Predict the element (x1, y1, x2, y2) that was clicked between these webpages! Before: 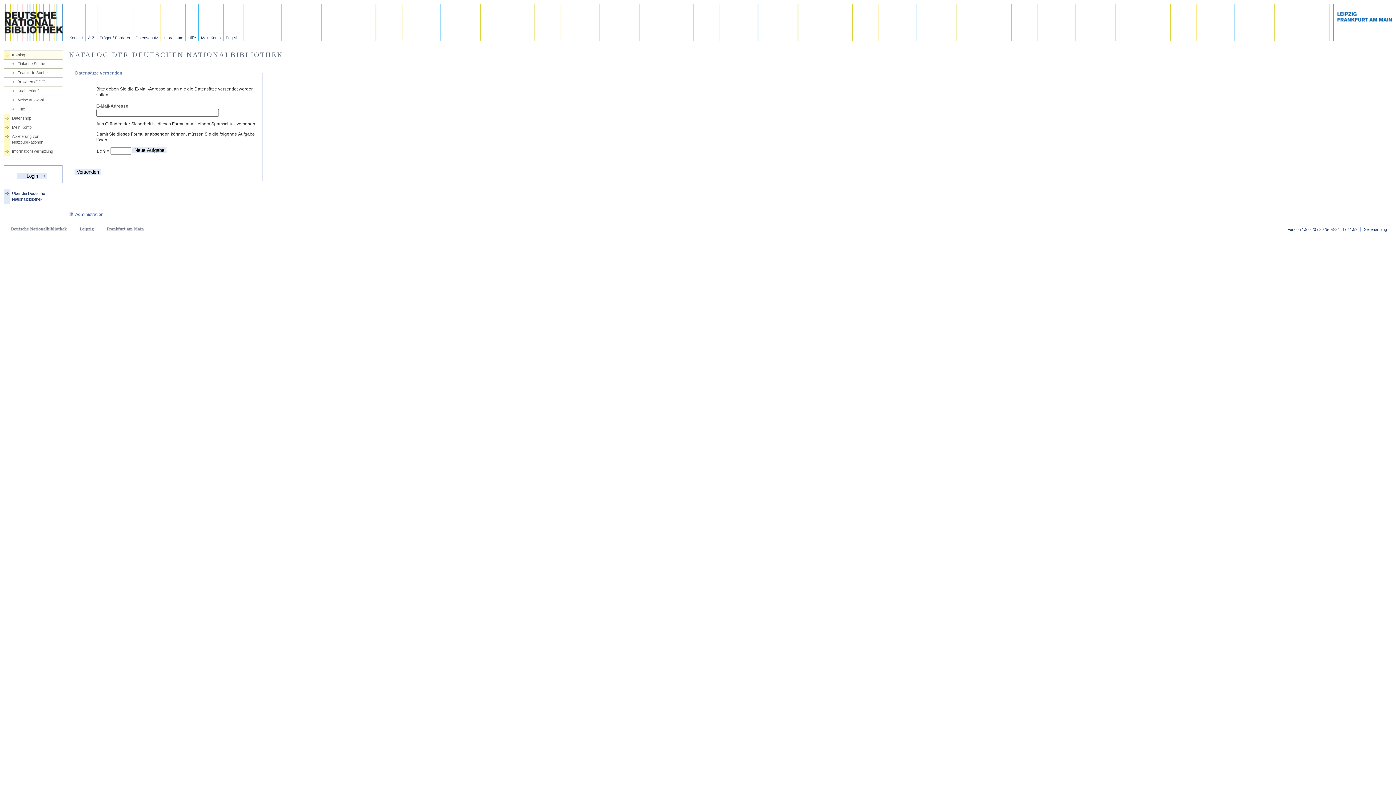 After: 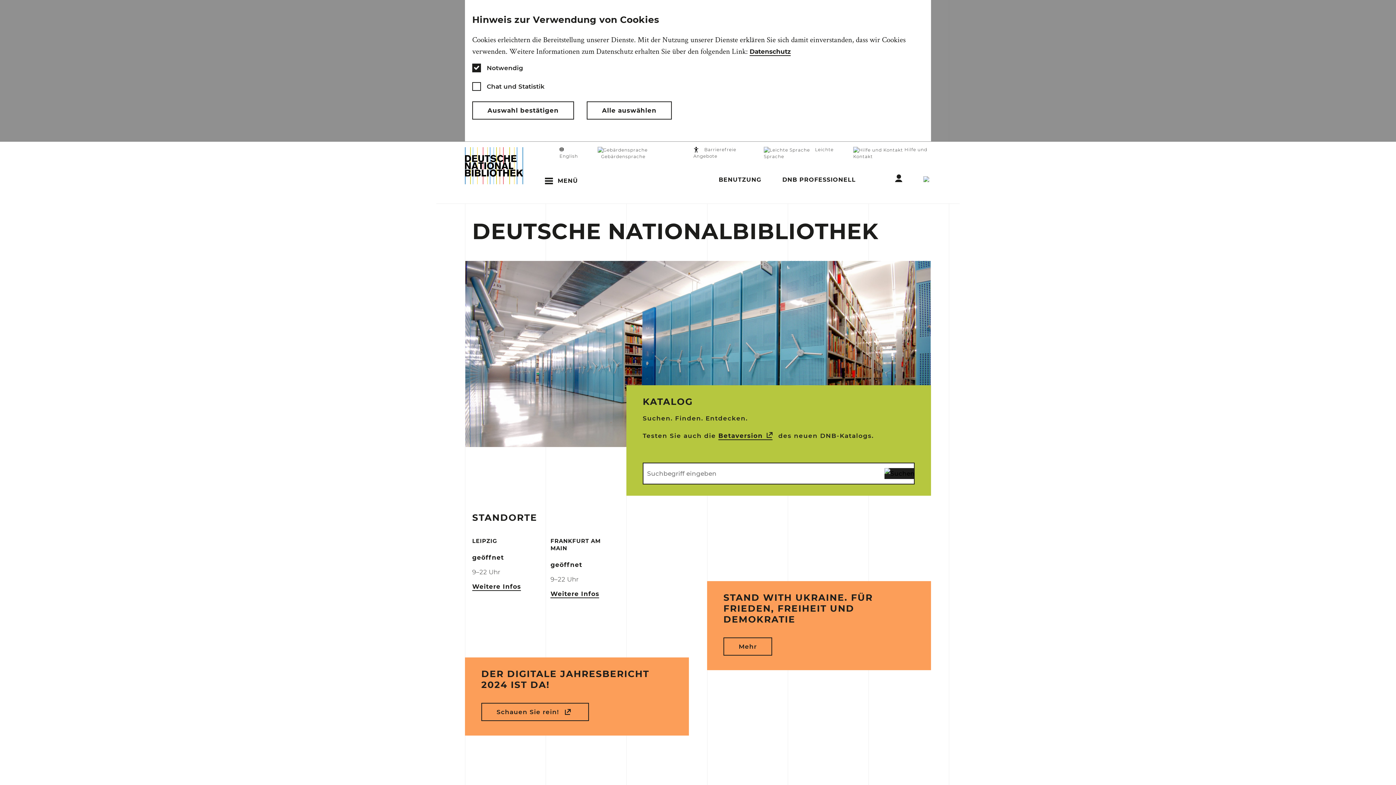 Action: bbox: (3, 190, 62, 202) label: Über die Deutsche
Nationalbibliothek